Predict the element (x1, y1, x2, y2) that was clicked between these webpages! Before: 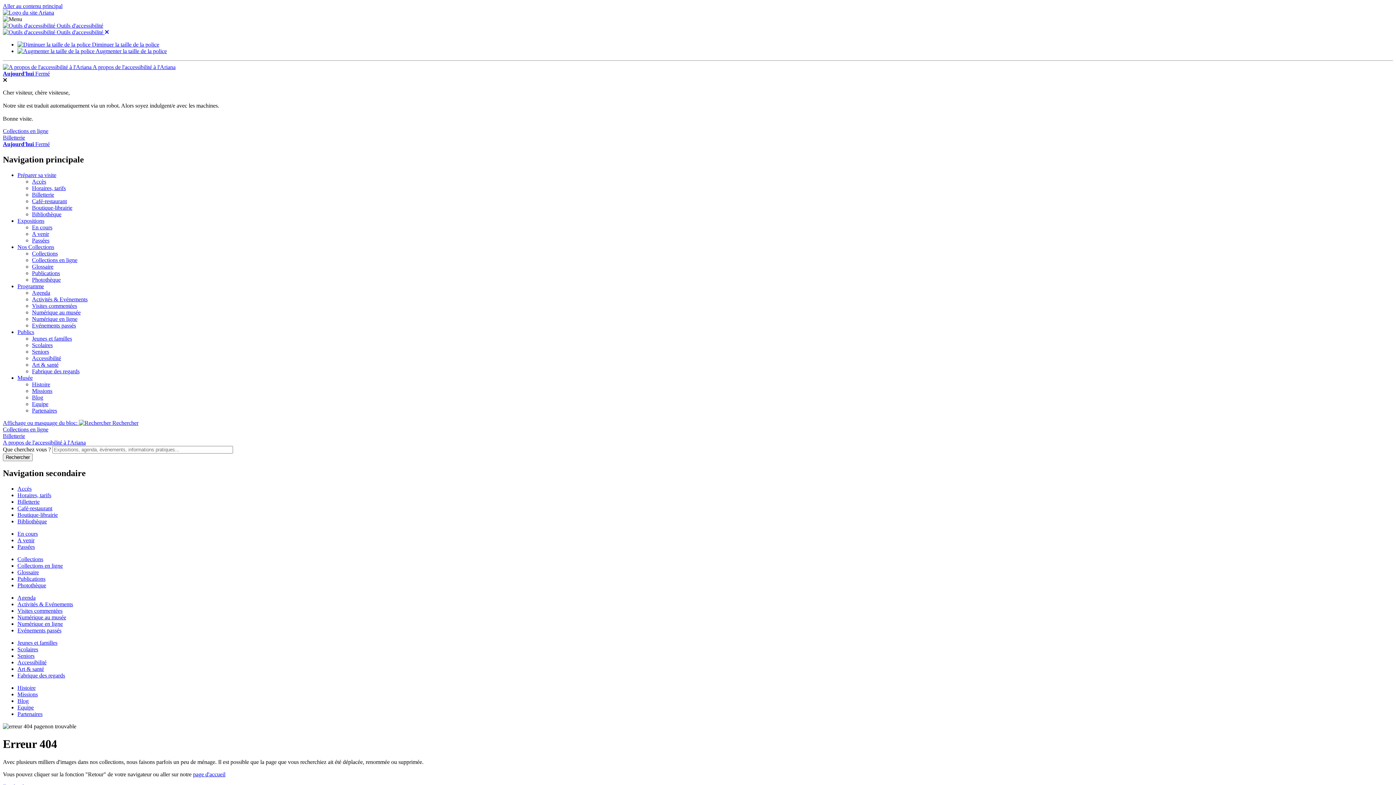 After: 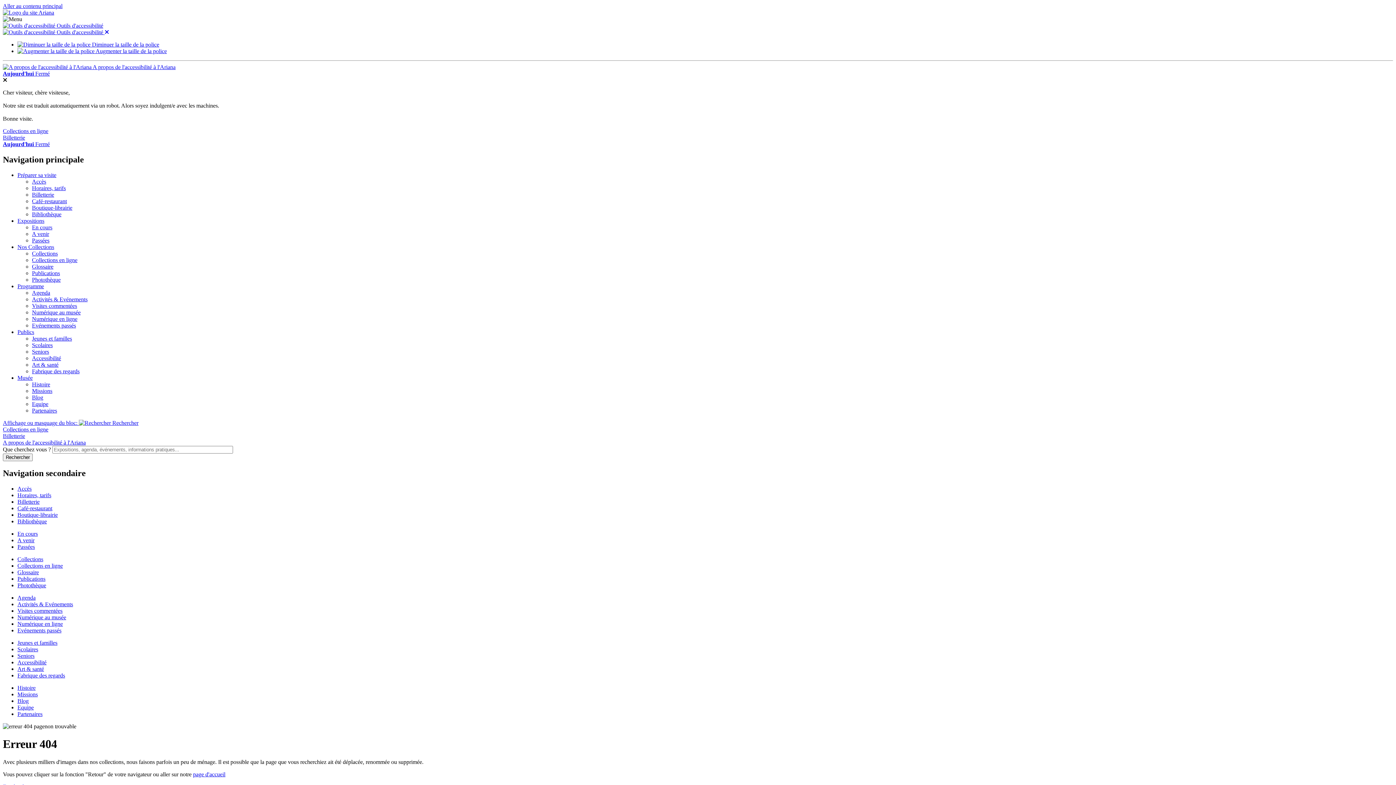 Action: label: Boutique-librairie bbox: (17, 511, 57, 518)